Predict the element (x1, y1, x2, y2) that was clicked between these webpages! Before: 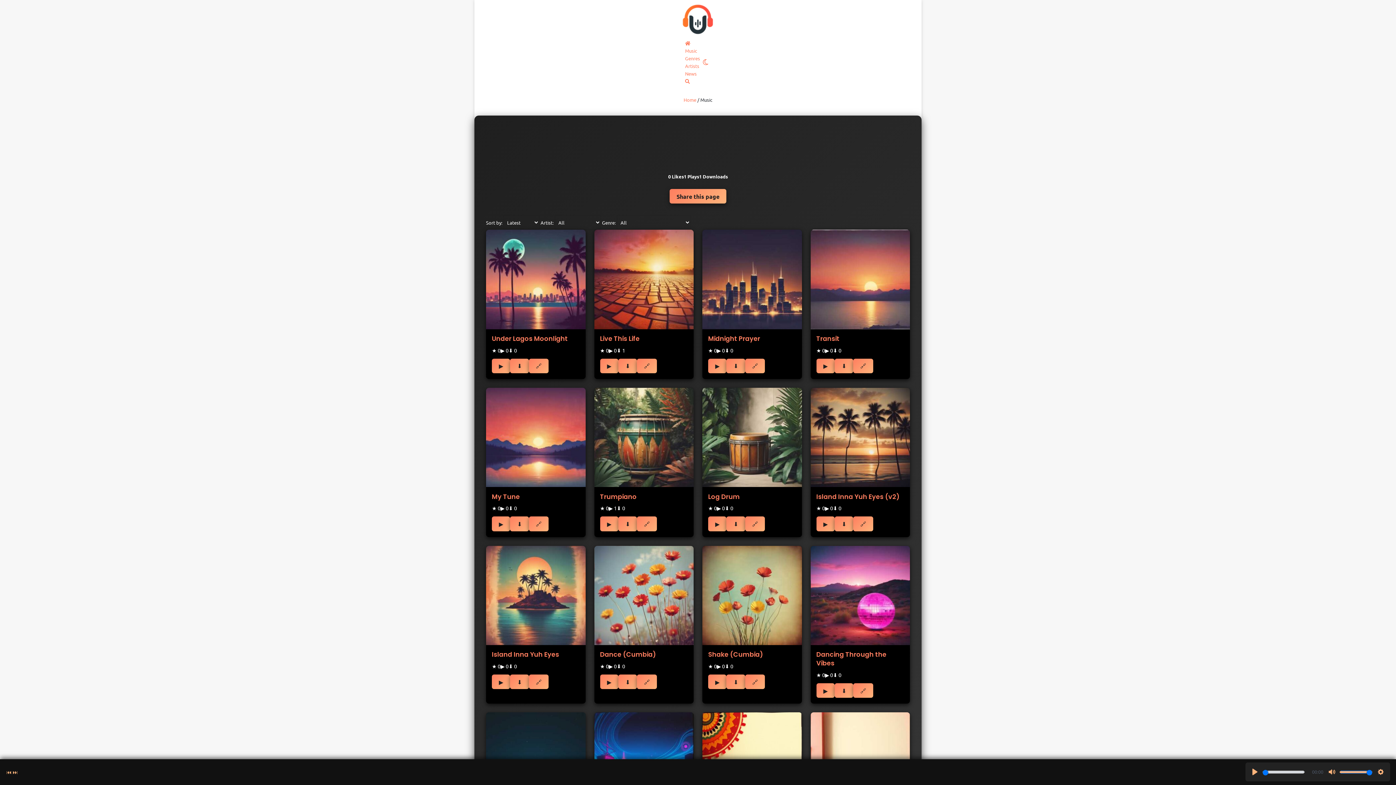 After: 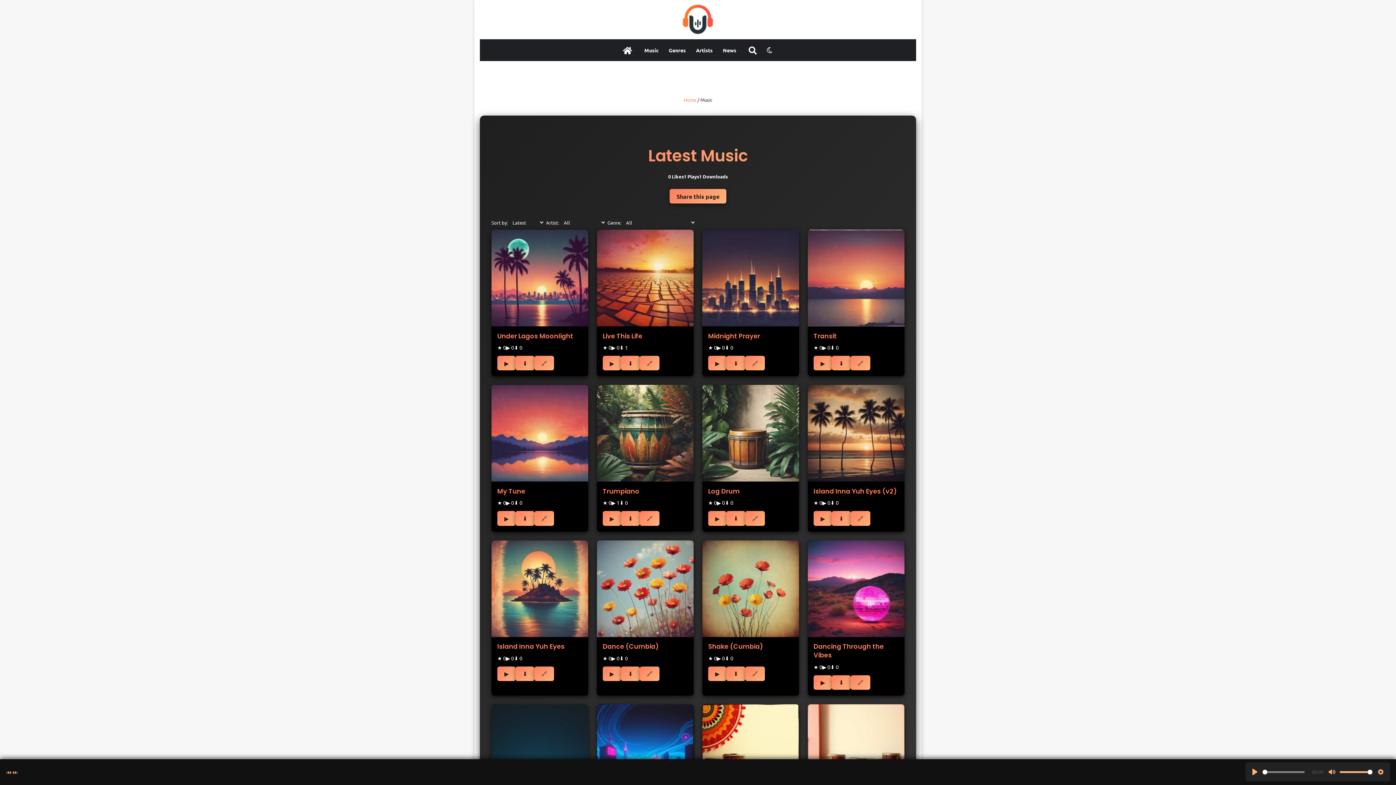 Action: label: ⬇ bbox: (618, 674, 637, 689)